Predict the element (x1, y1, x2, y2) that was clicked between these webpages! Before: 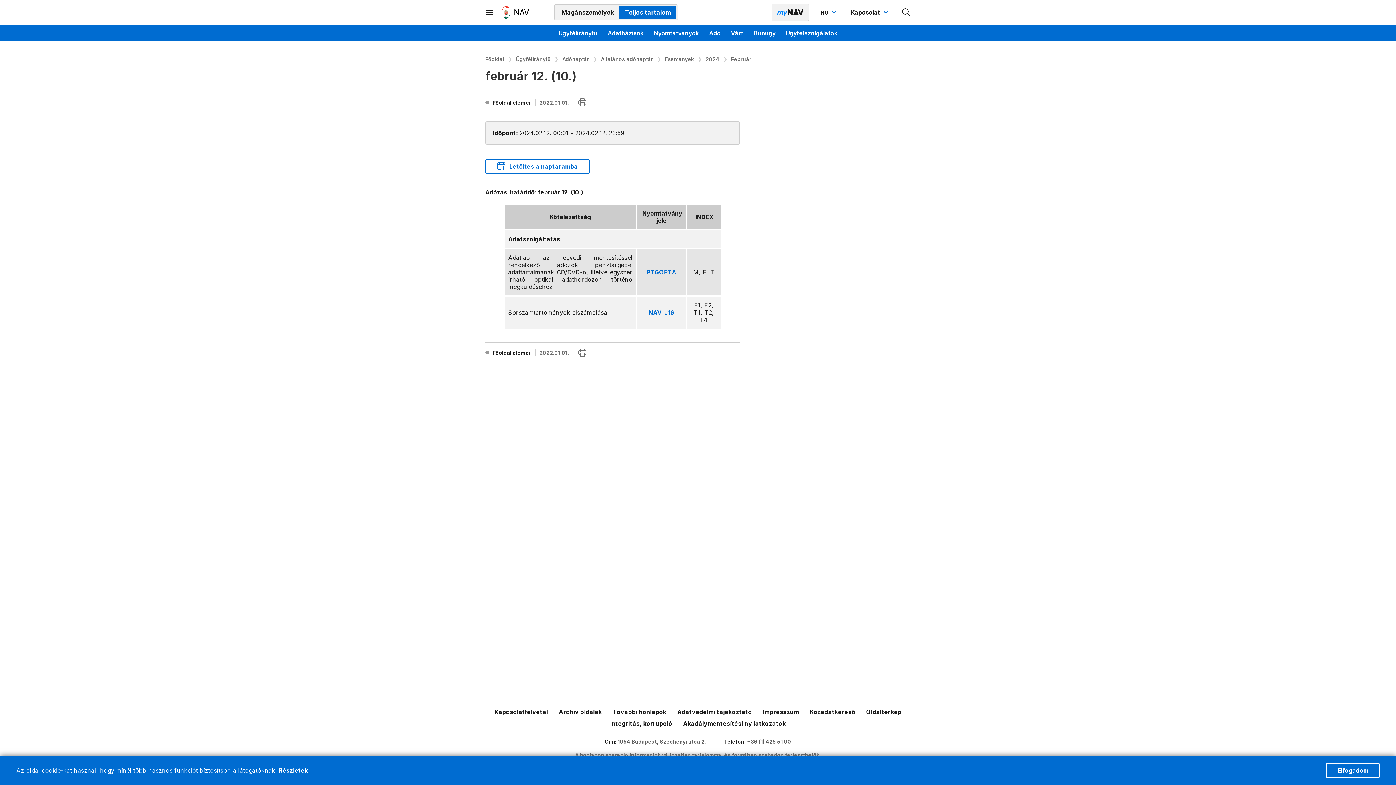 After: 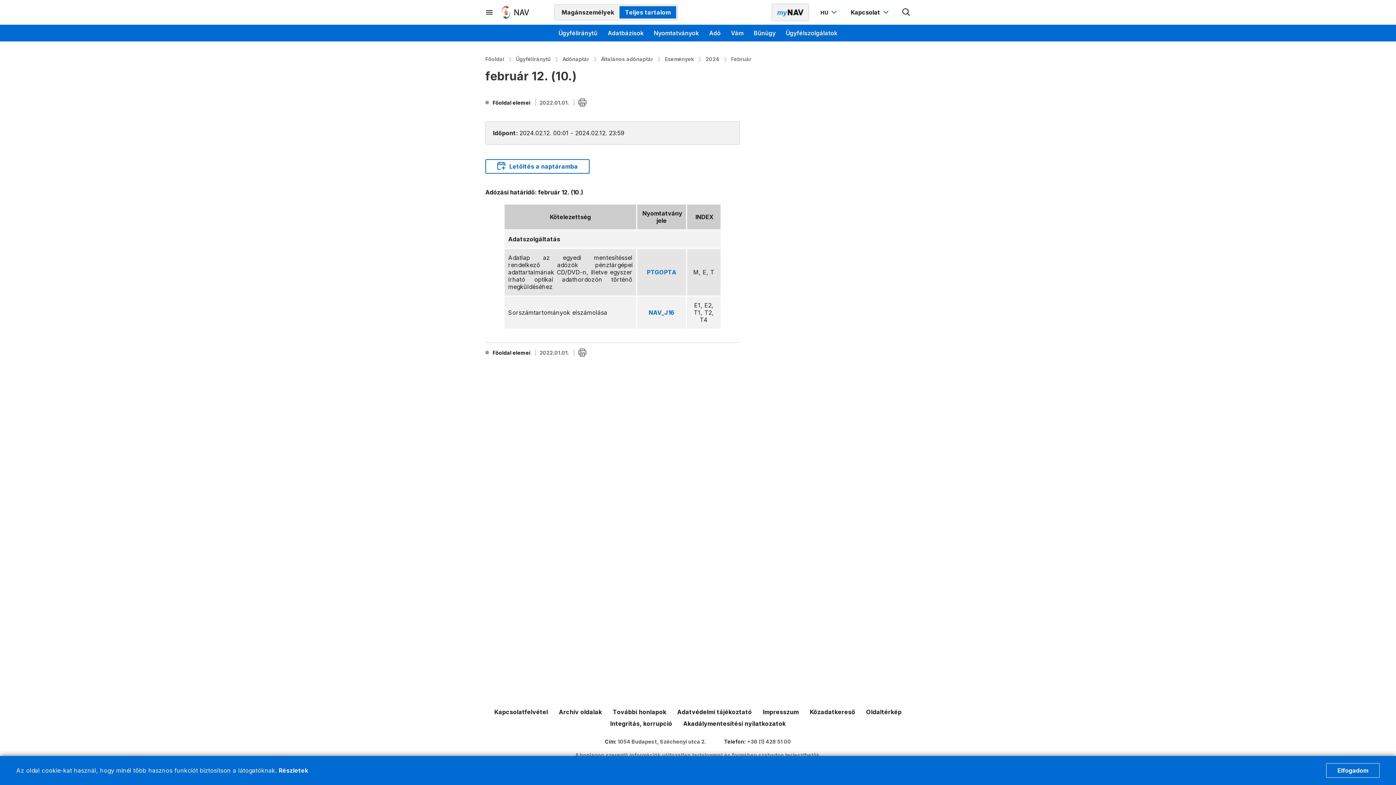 Action: bbox: (747, 738, 791, 745) label: +36 (1) 428 51 00